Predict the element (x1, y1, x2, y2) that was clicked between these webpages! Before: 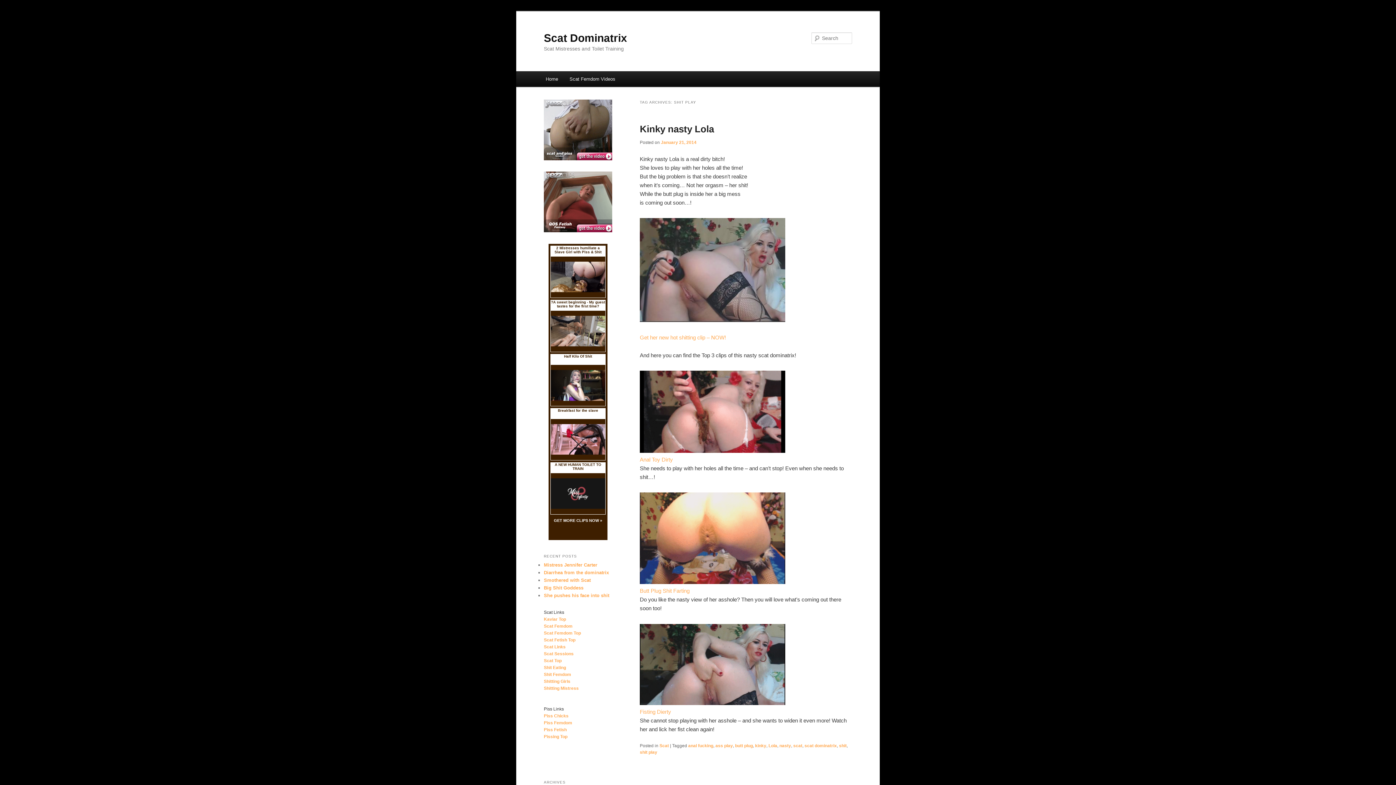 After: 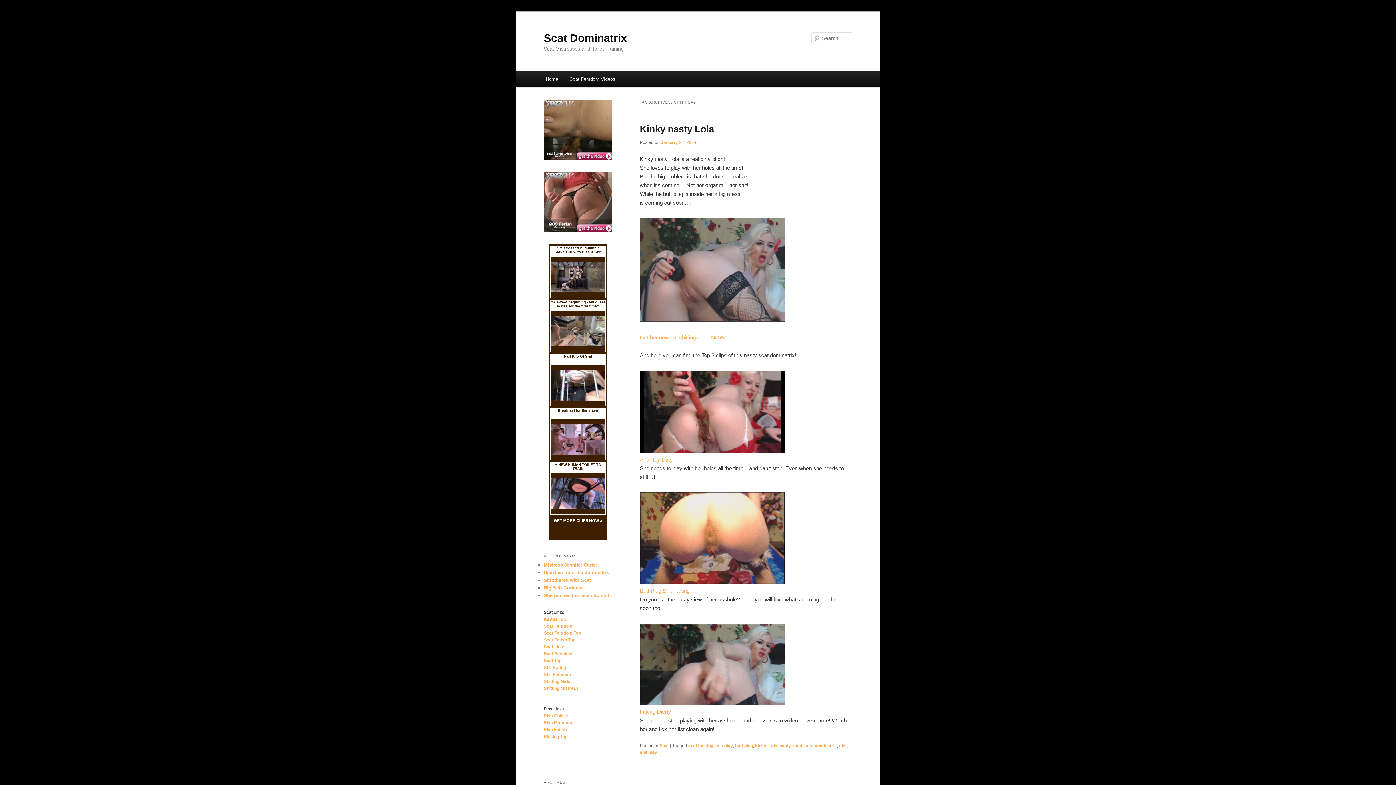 Action: label: Scat Links bbox: (544, 644, 565, 649)